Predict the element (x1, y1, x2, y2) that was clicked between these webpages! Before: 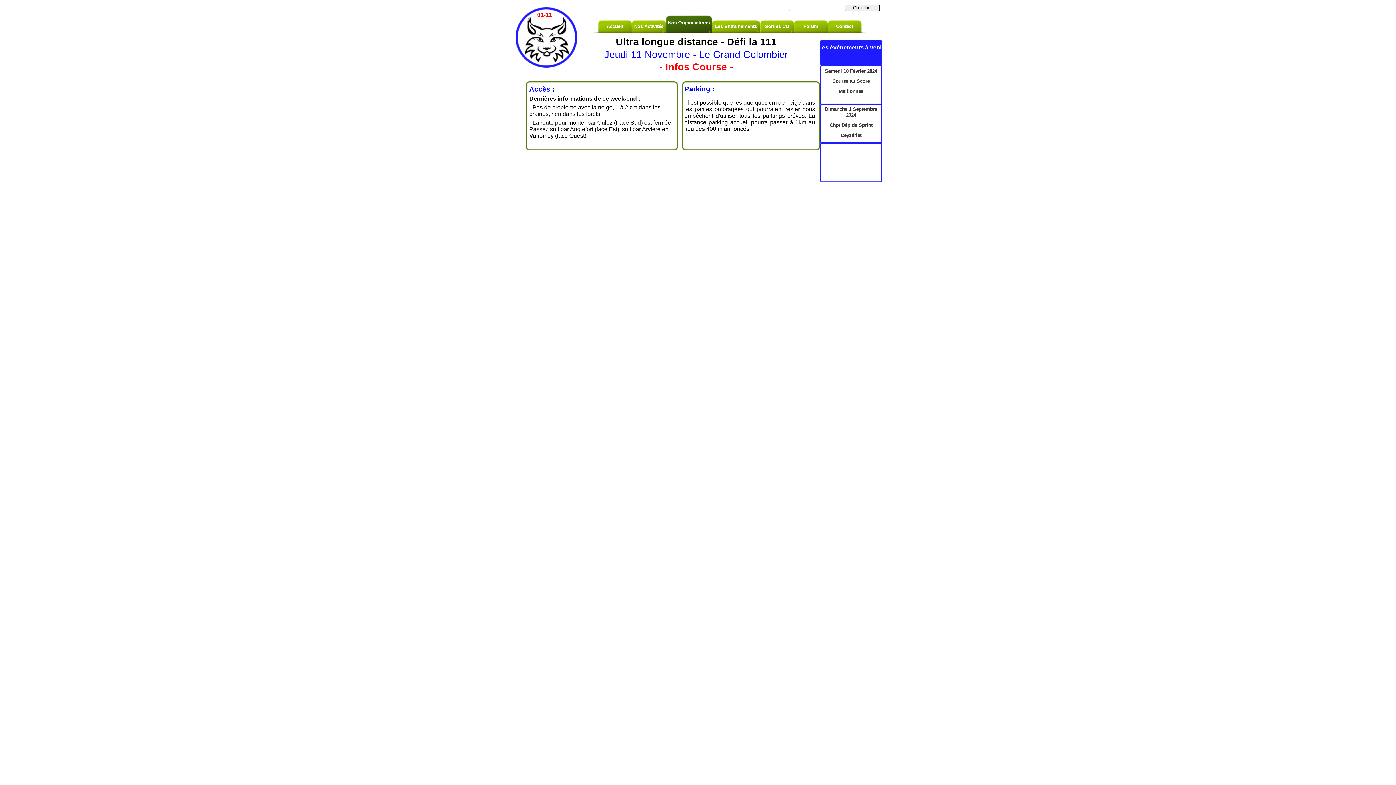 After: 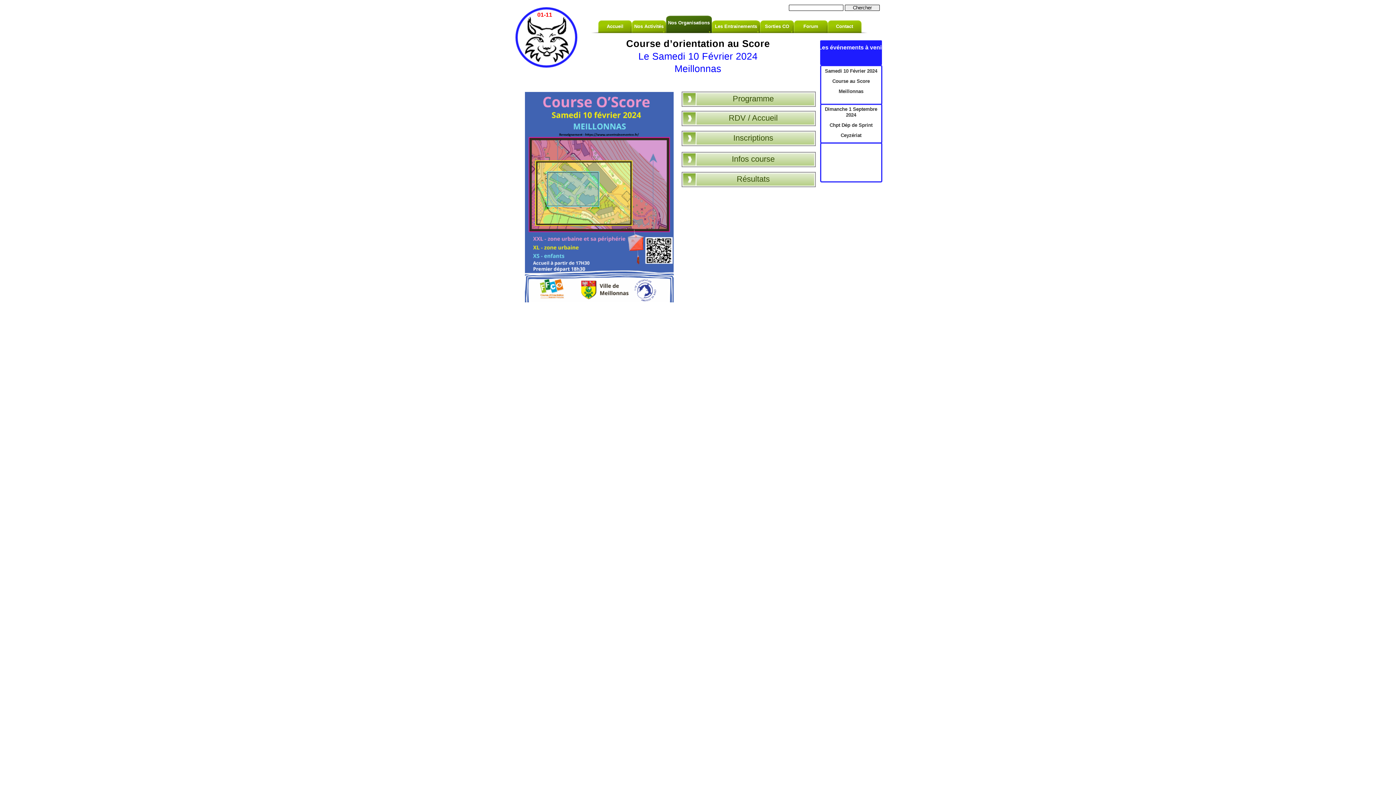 Action: bbox: (832, 78, 870, 84) label: Course au Score